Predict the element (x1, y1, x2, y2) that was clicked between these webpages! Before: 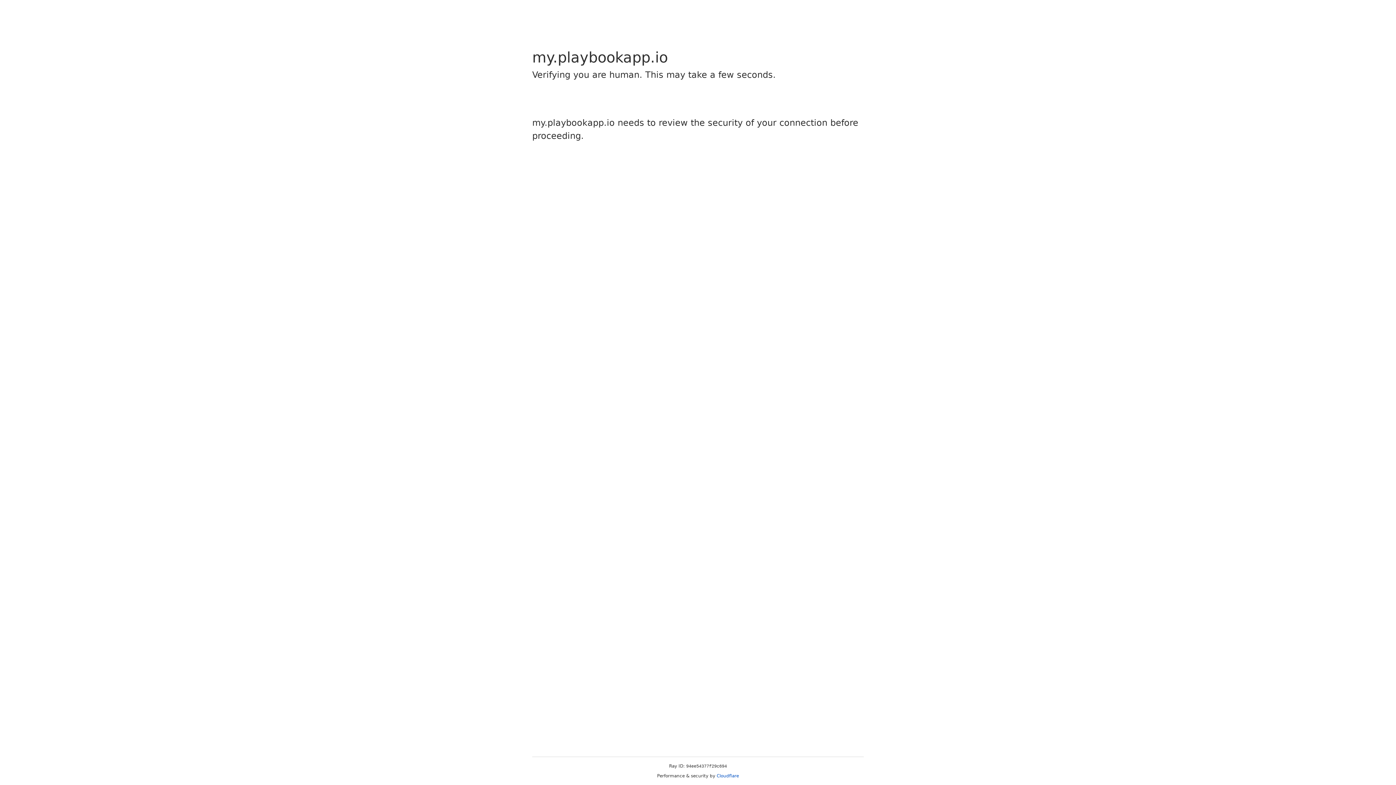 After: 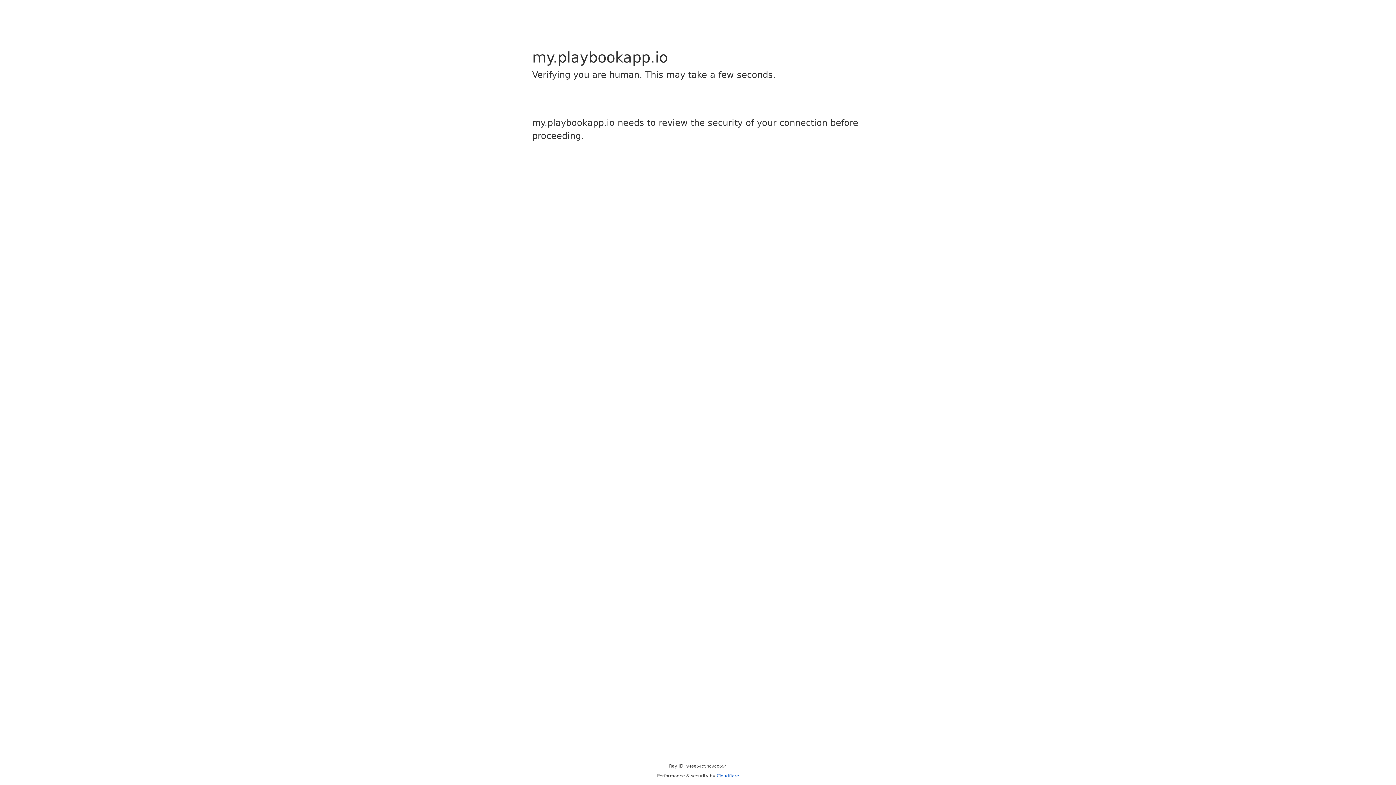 Action: bbox: (716, 773, 739, 778) label: Cloudflare